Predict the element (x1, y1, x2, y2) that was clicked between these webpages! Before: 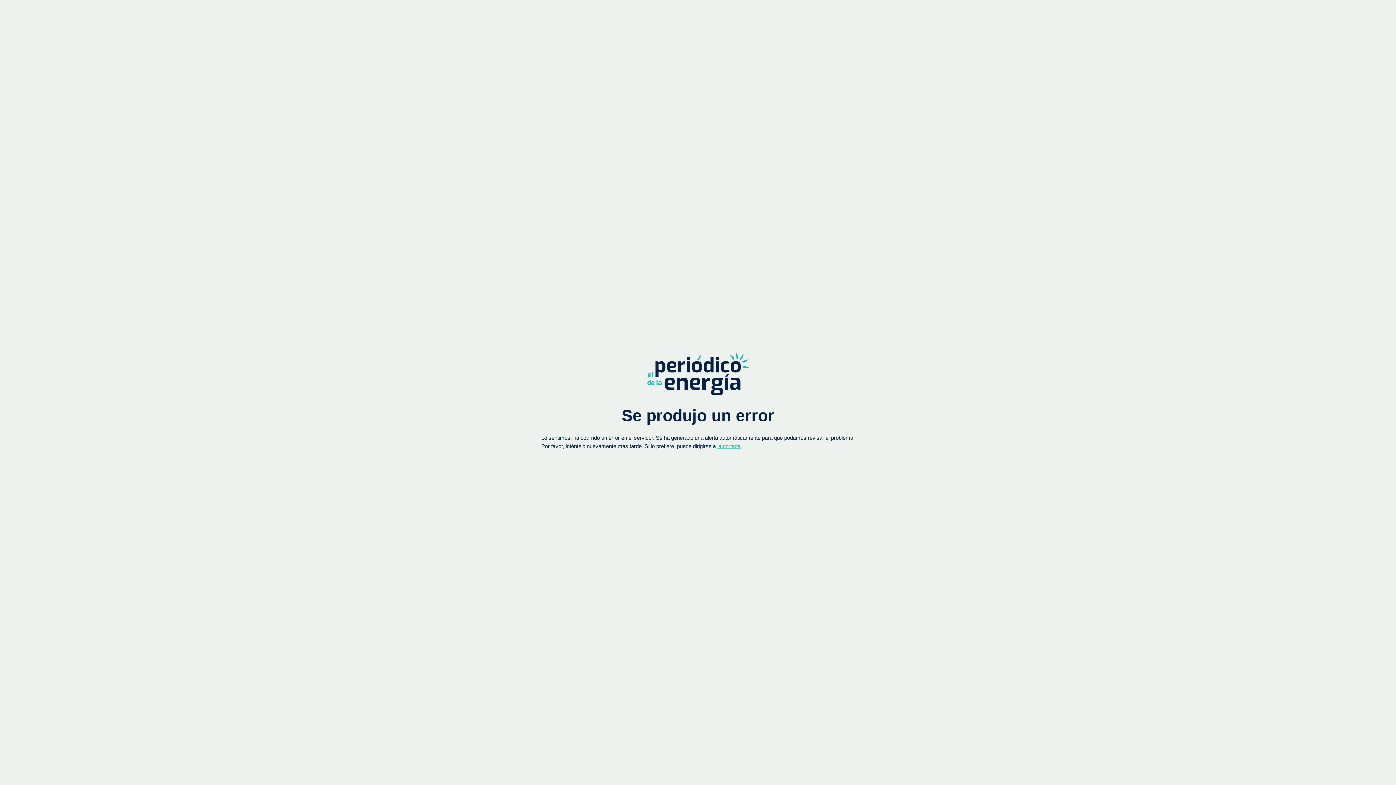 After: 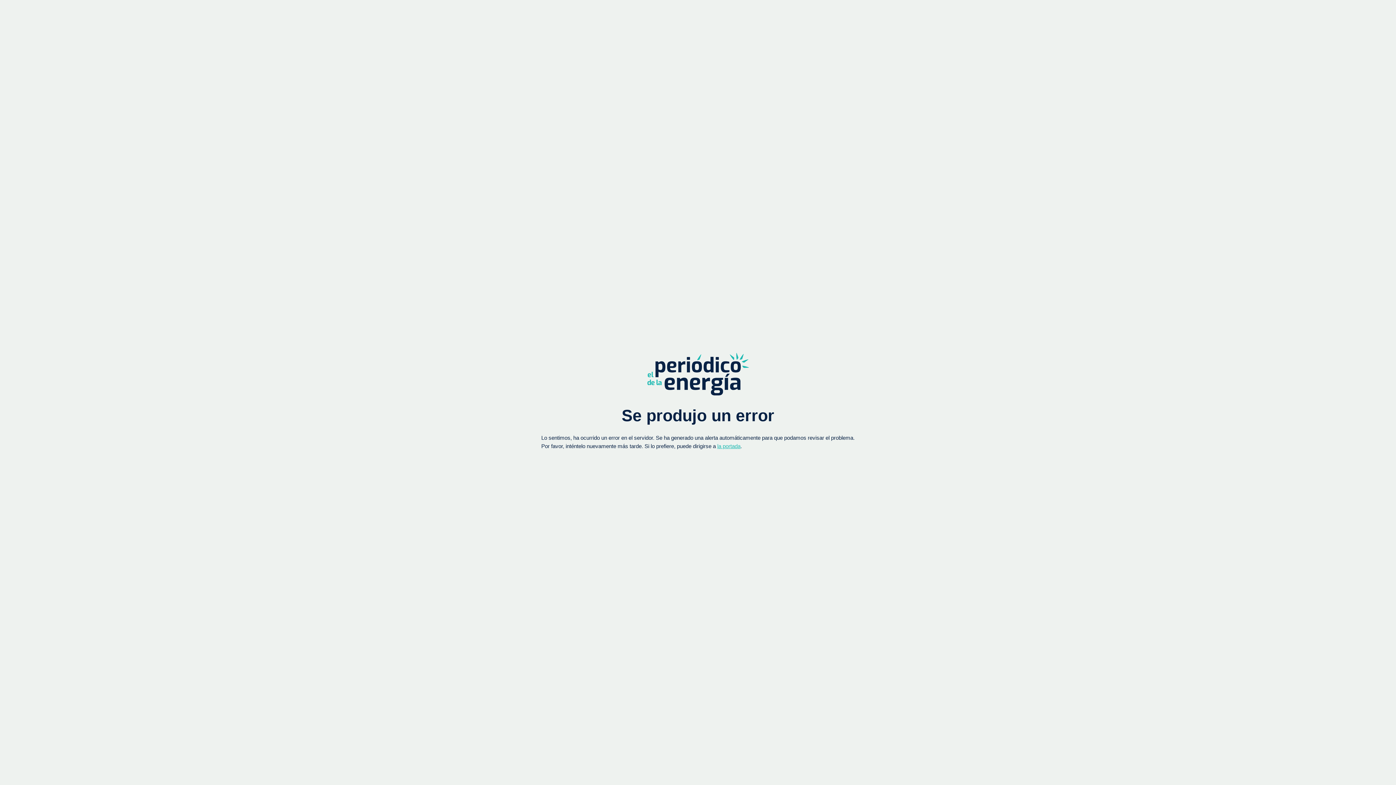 Action: bbox: (647, 352, 749, 395)